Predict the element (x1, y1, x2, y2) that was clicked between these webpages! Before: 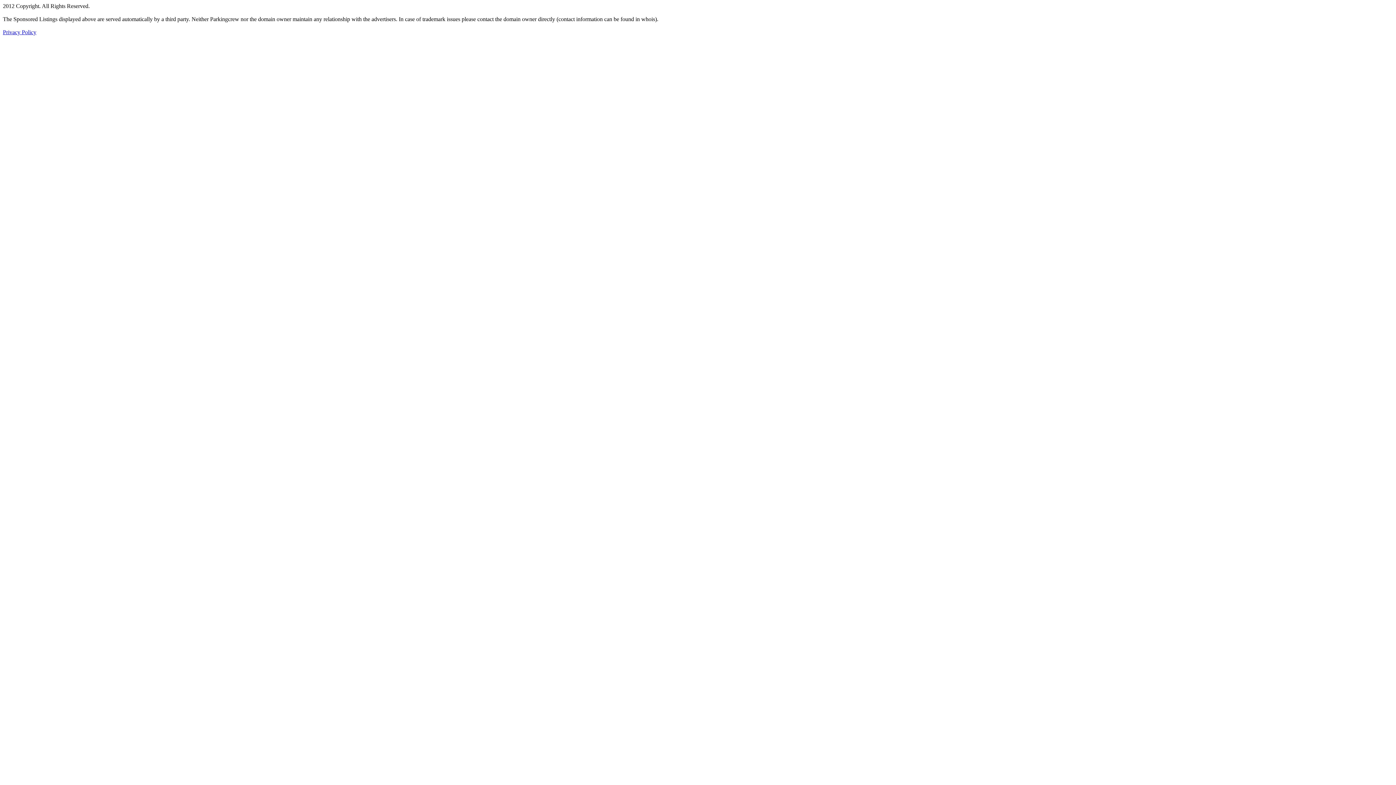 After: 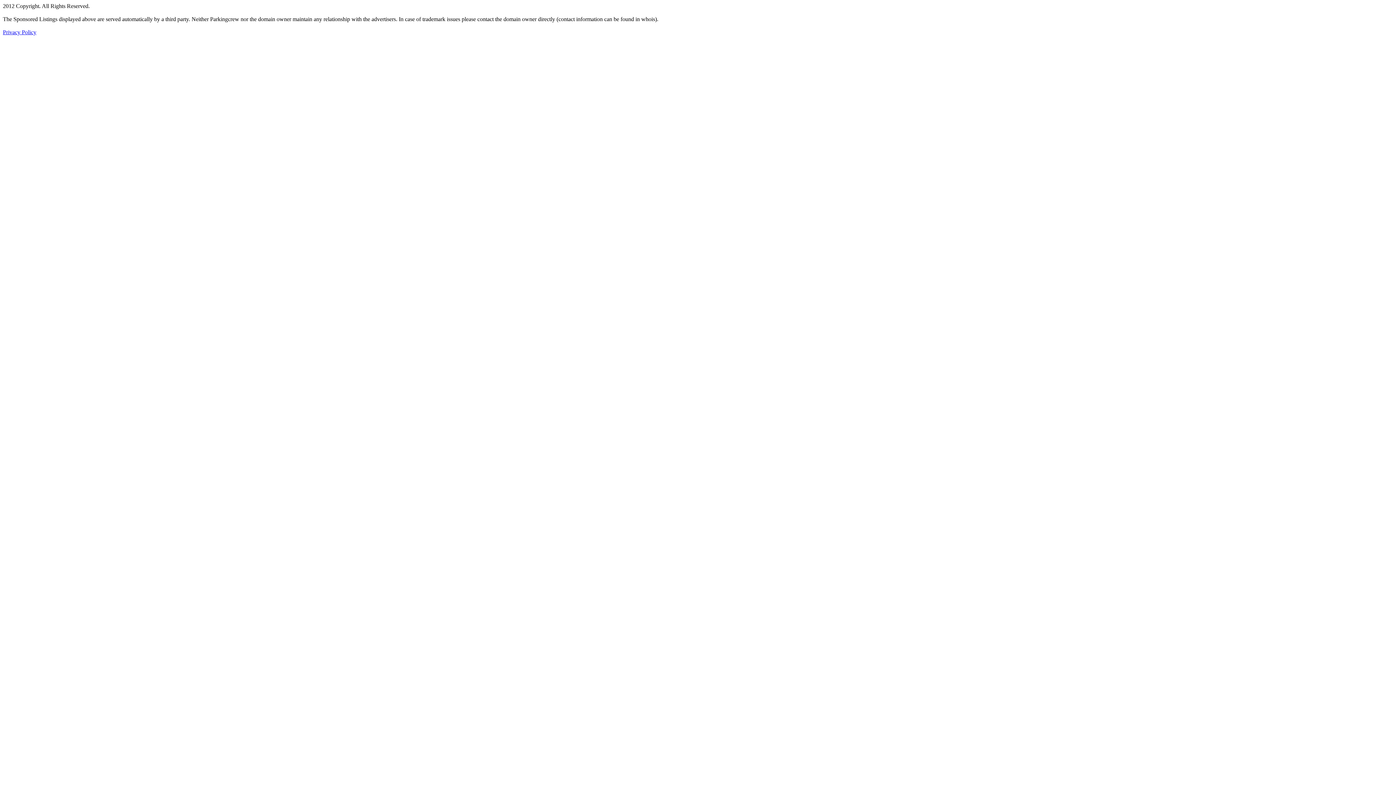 Action: bbox: (2, 29, 36, 35) label: Privacy Policy